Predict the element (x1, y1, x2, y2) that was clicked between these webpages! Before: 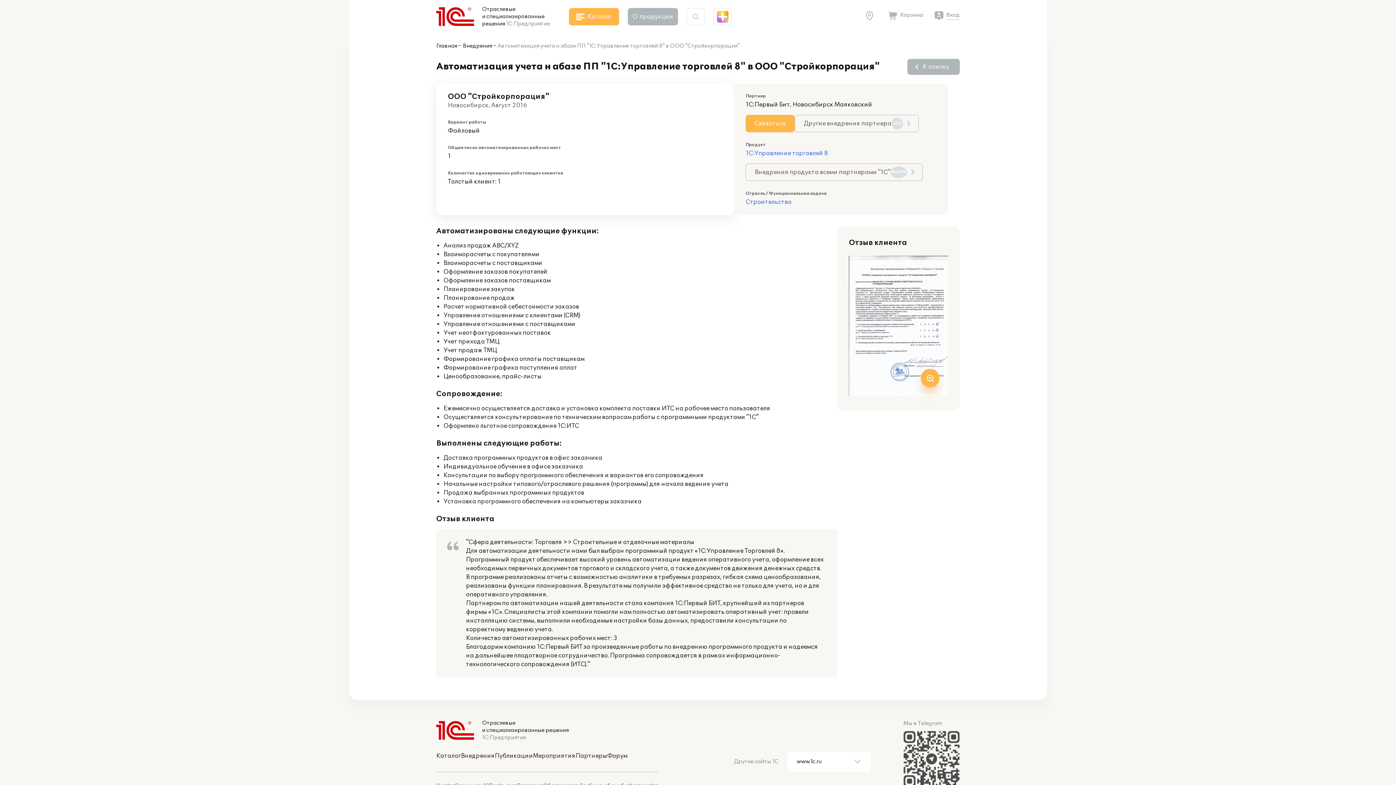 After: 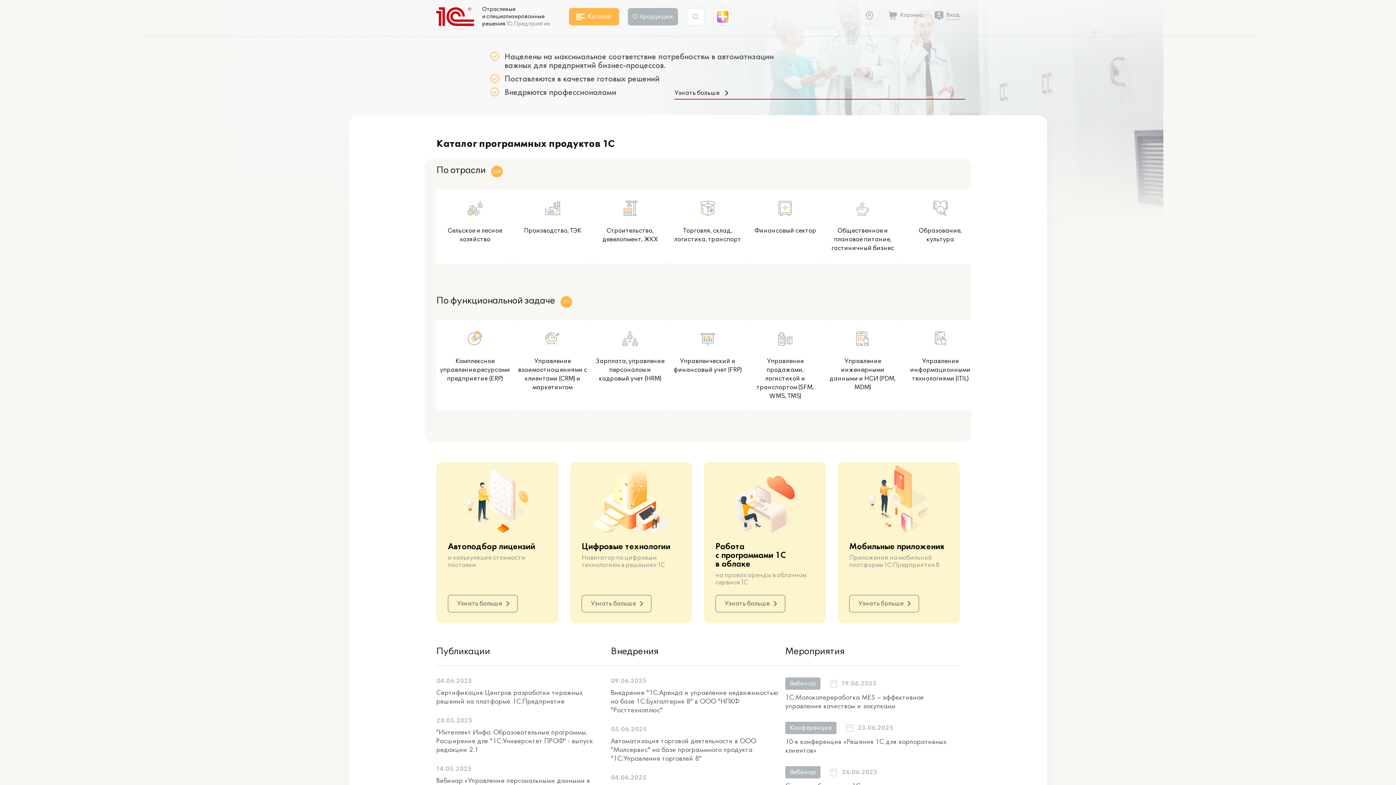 Action: label: Главная bbox: (436, 42, 457, 50)